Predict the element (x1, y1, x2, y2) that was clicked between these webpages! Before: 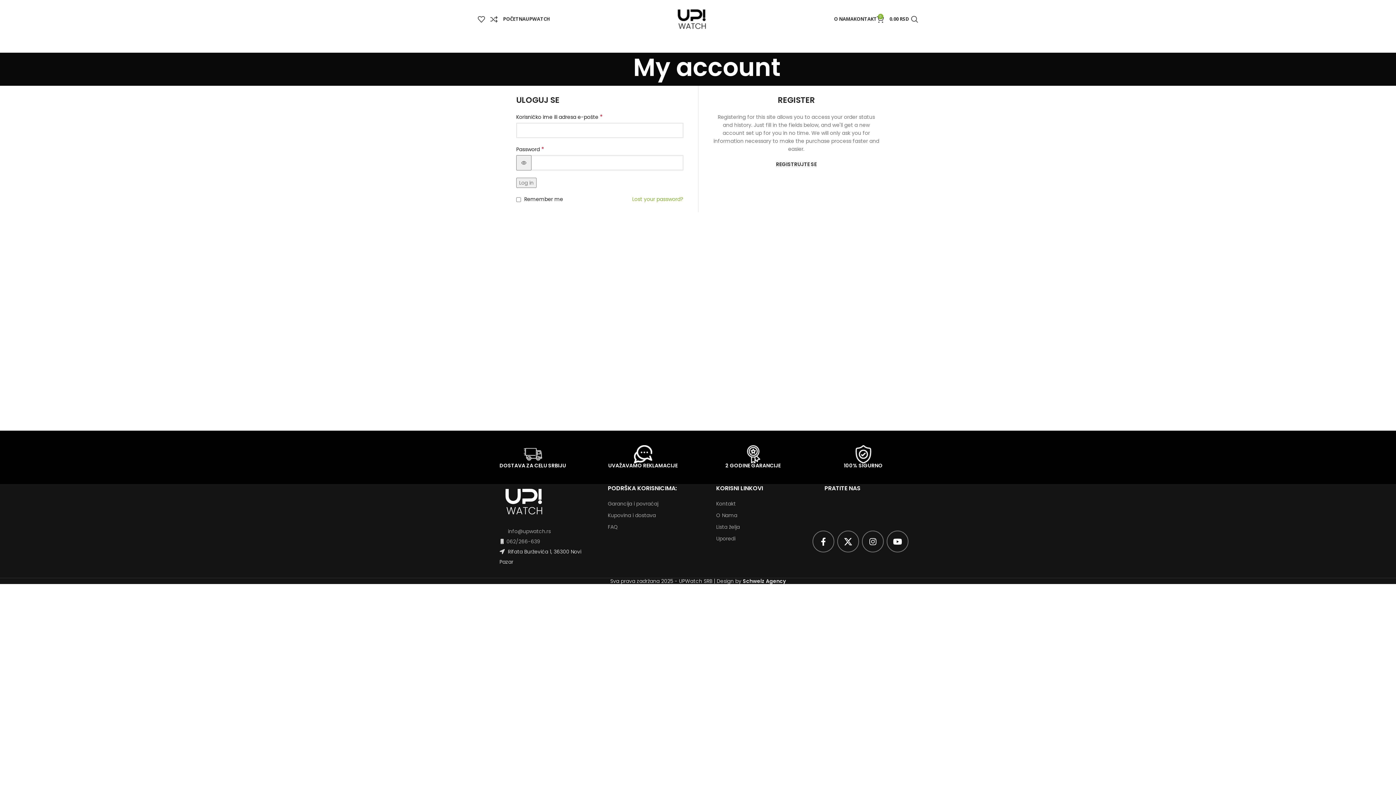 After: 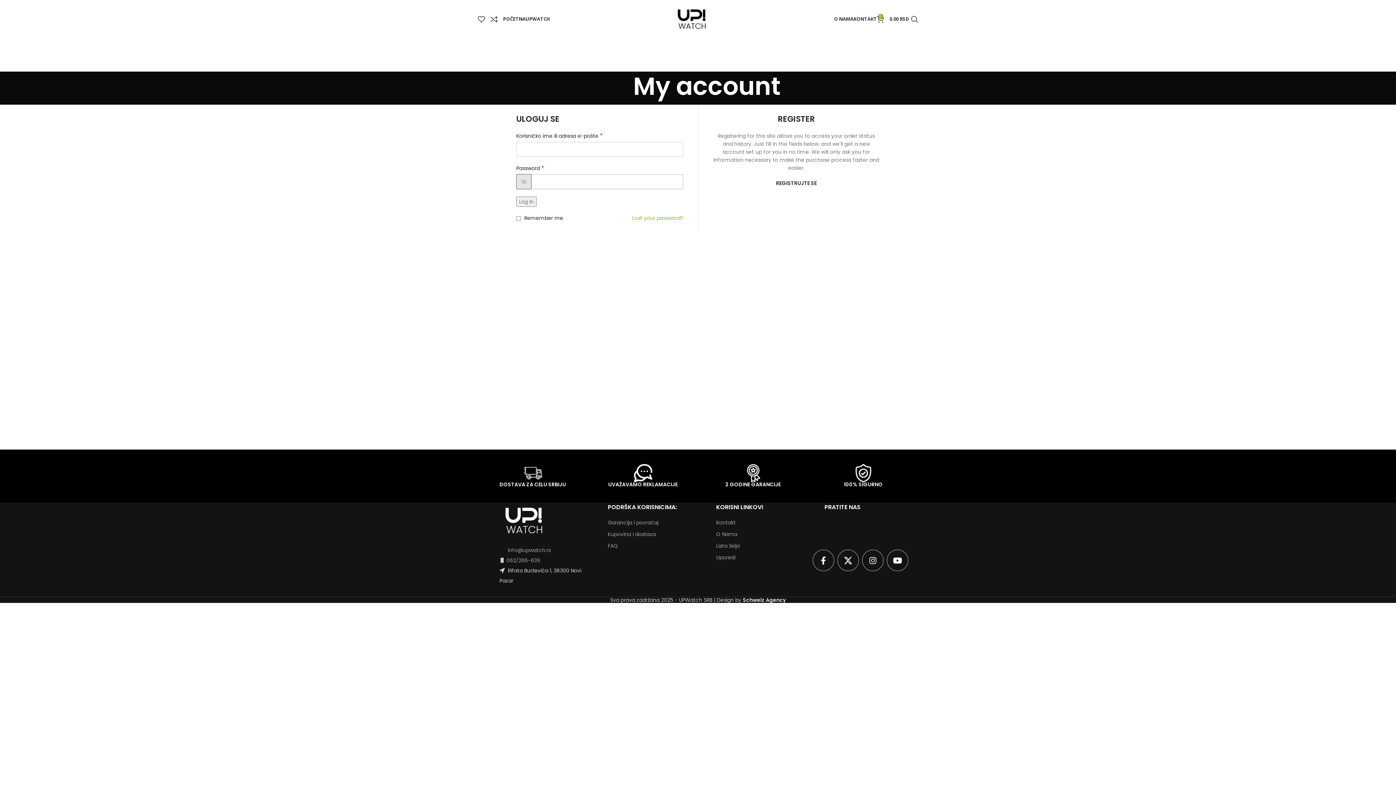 Action: bbox: (516, 155, 531, 170) label: Show password